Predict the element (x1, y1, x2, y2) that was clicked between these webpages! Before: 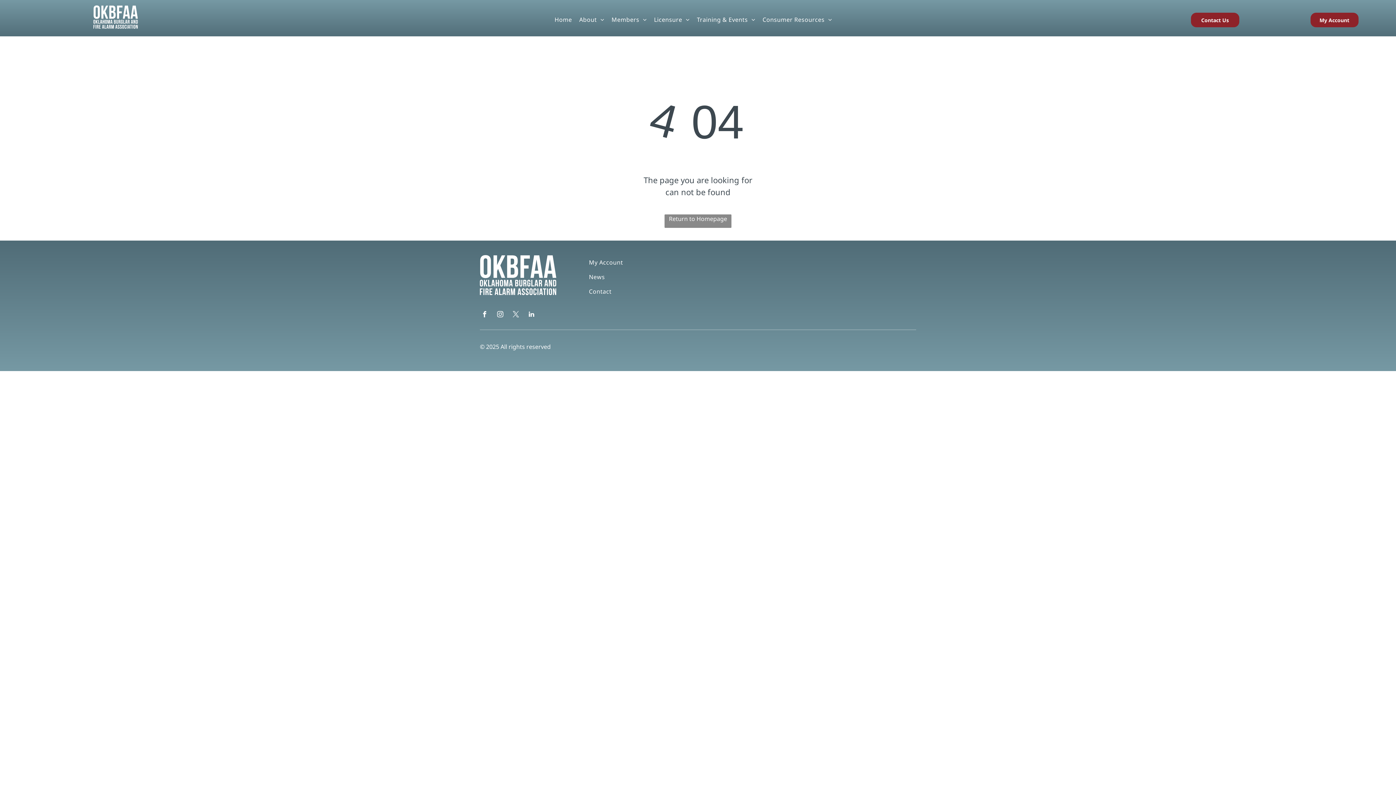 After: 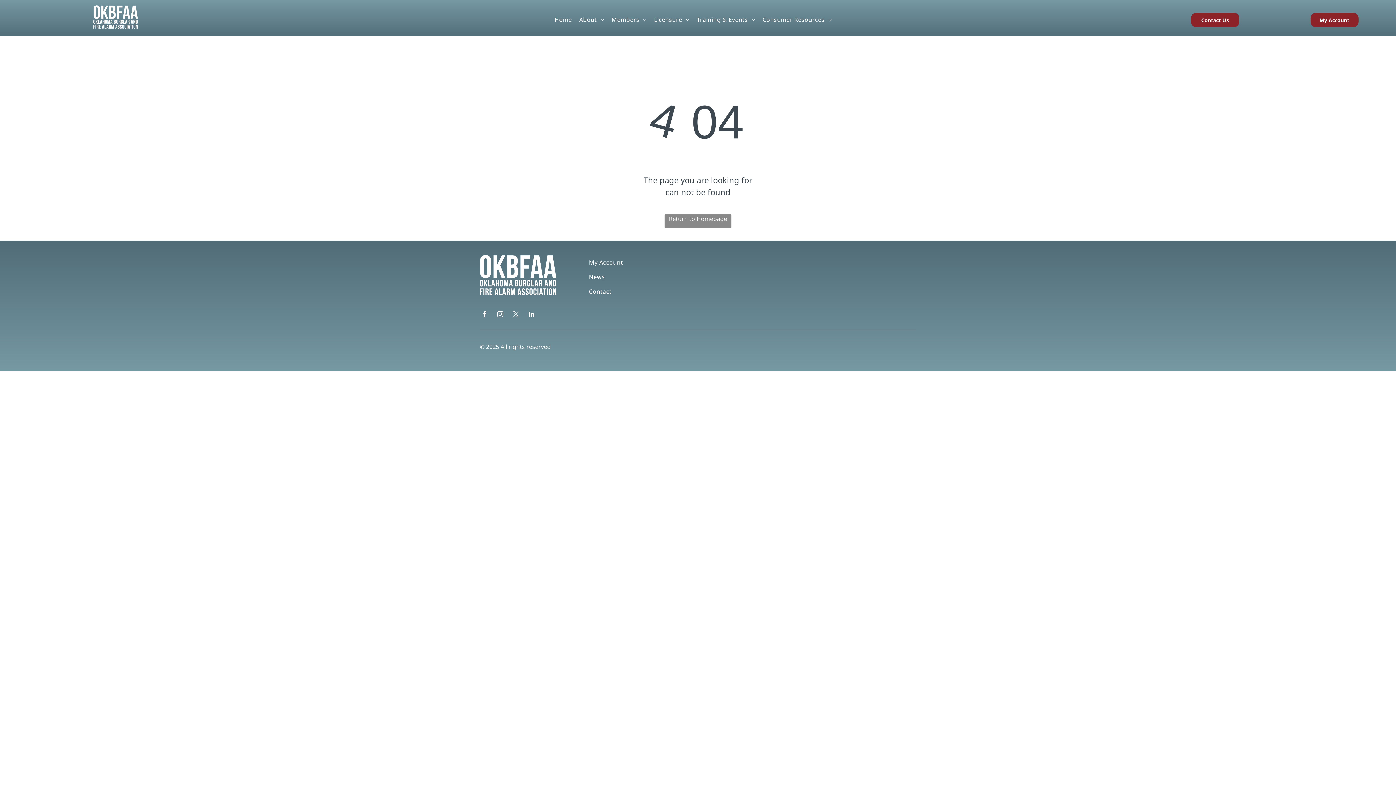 Action: bbox: (589, 269, 910, 284) label: News